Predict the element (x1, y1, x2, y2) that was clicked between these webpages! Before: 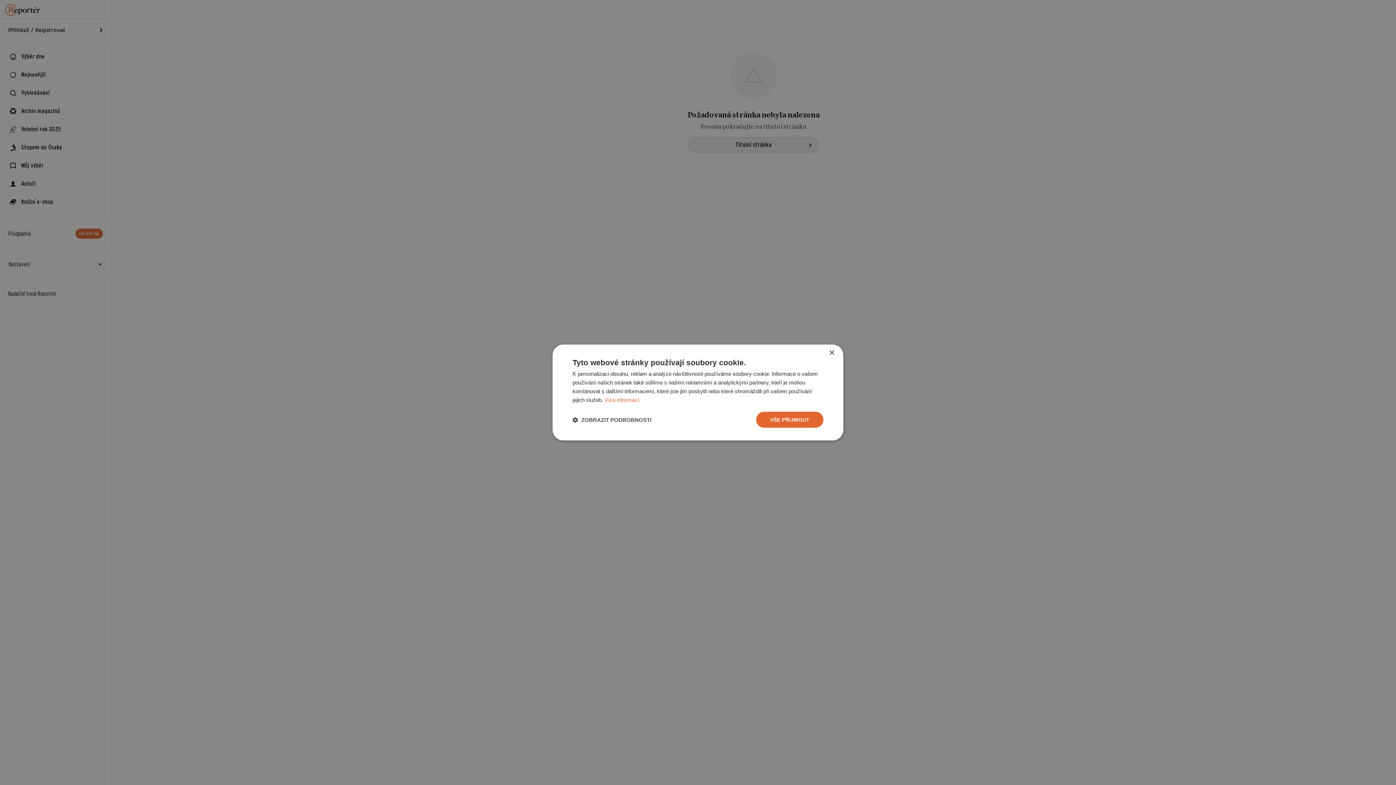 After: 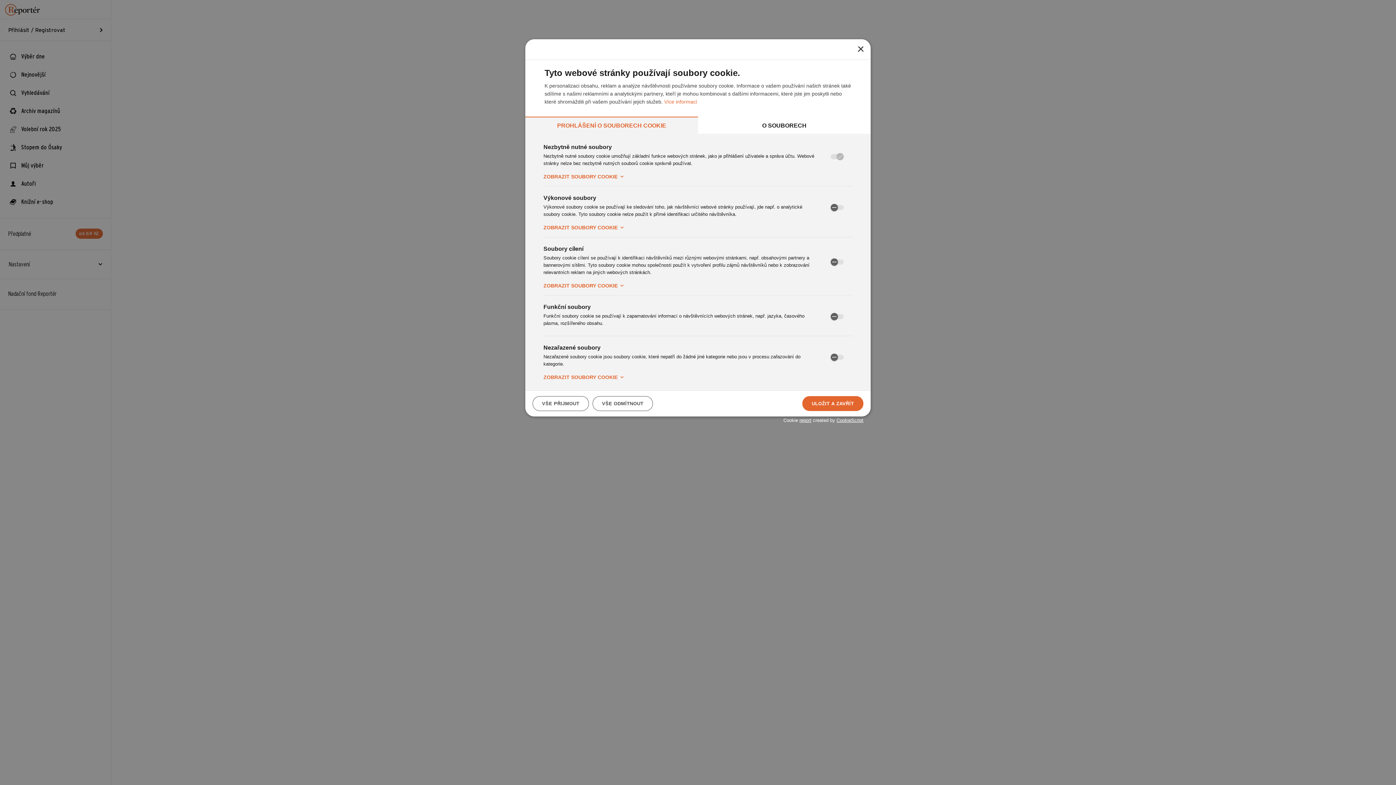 Action: bbox: (572, 416, 651, 423) label:  ZOBRAZIT PODROBNOSTI